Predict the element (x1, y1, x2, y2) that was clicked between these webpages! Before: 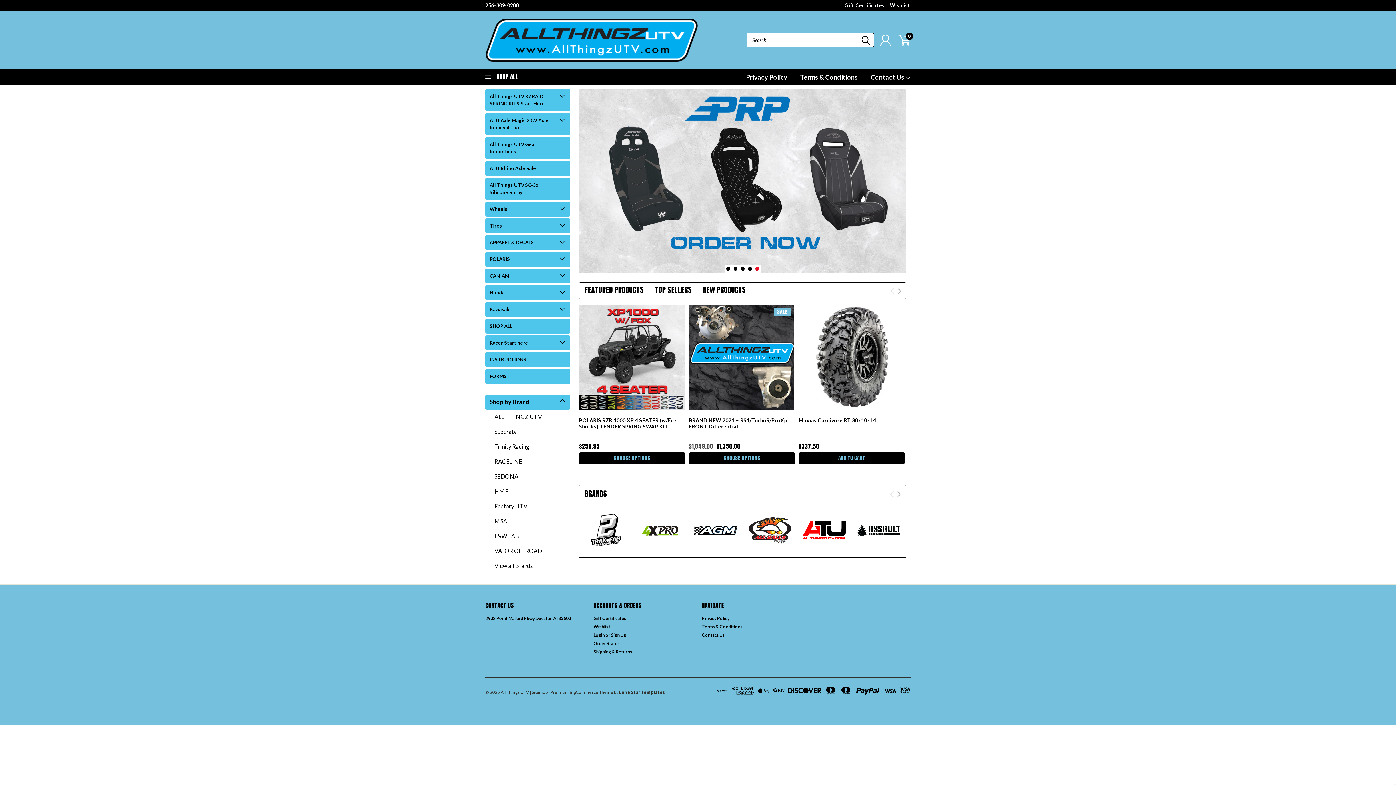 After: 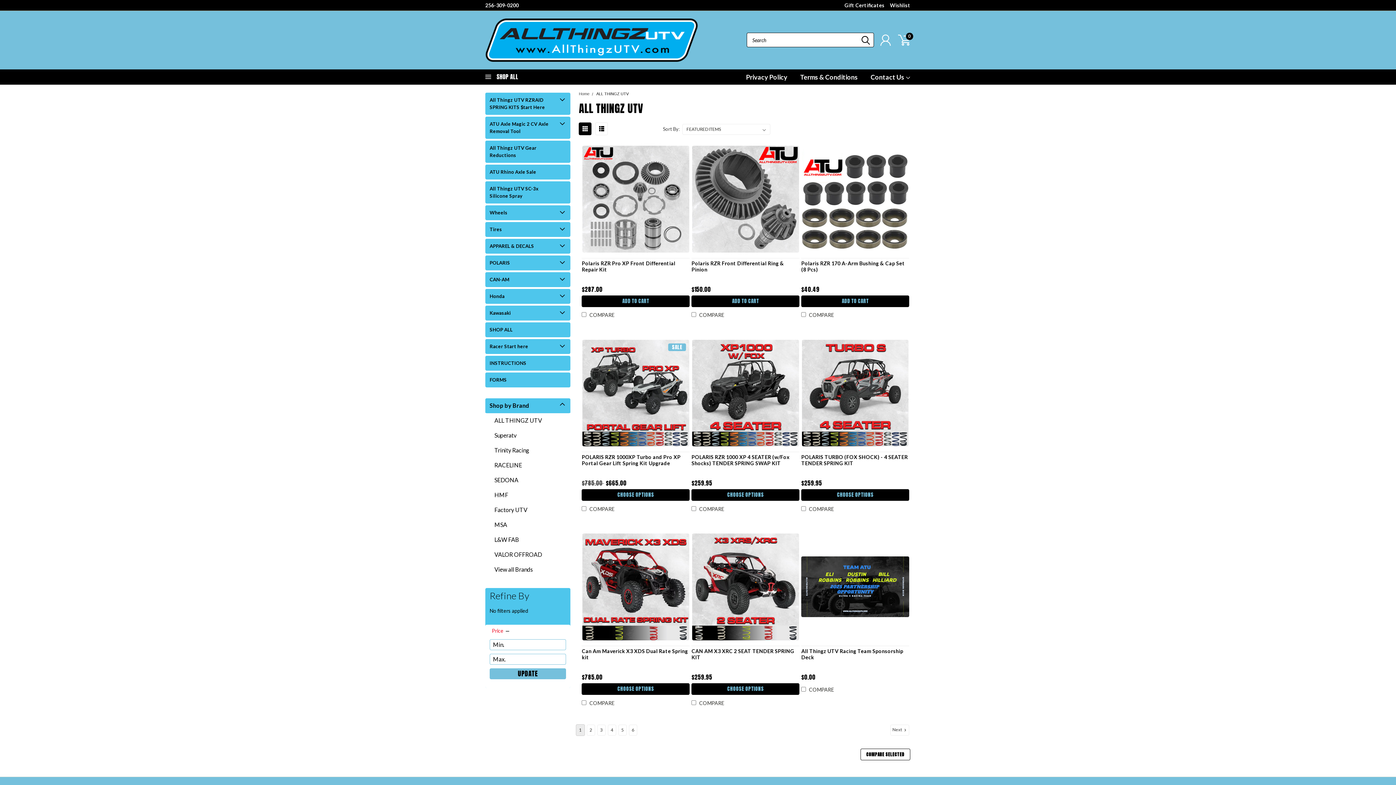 Action: bbox: (485, 409, 570, 424) label: ALL THINGZ UTV